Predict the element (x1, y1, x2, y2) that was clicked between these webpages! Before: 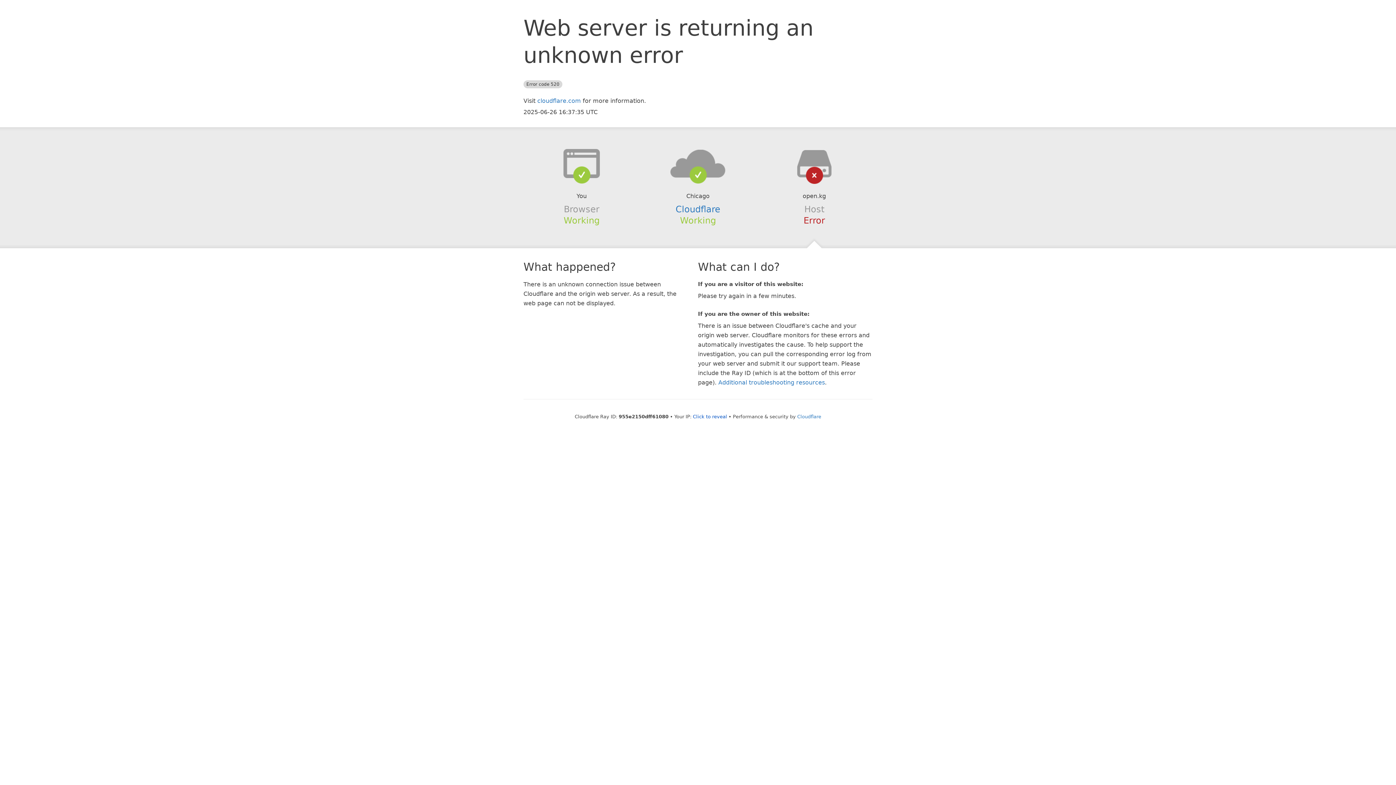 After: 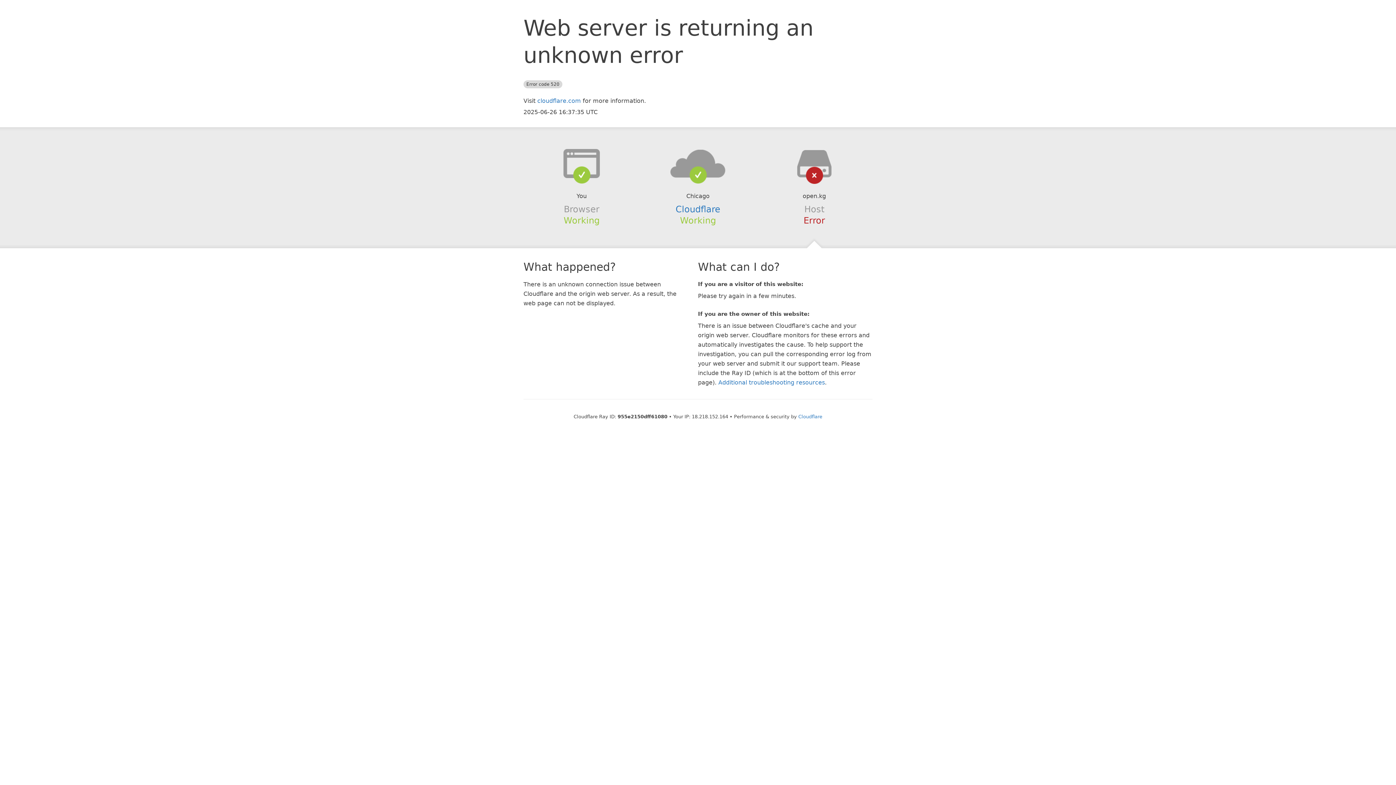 Action: bbox: (693, 414, 727, 419) label: Click to reveal